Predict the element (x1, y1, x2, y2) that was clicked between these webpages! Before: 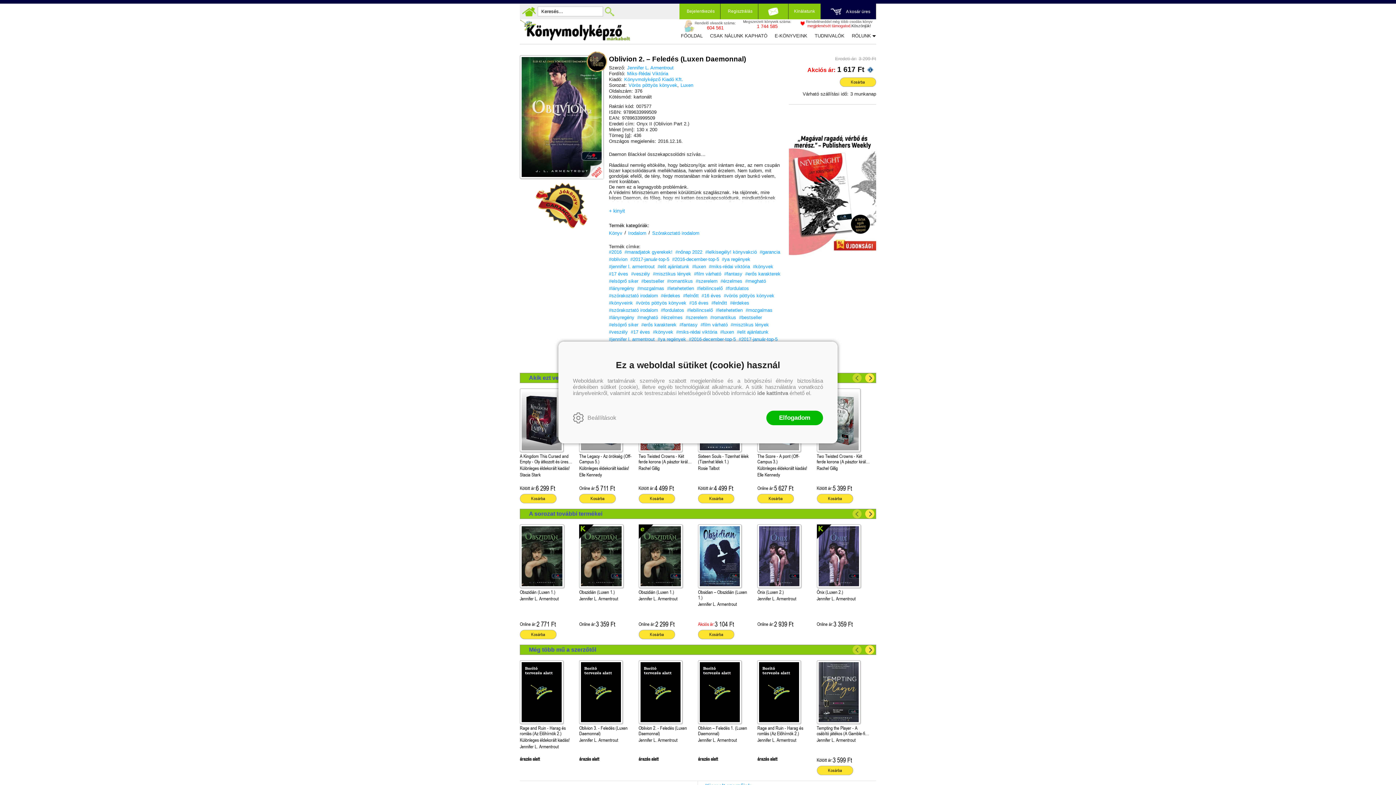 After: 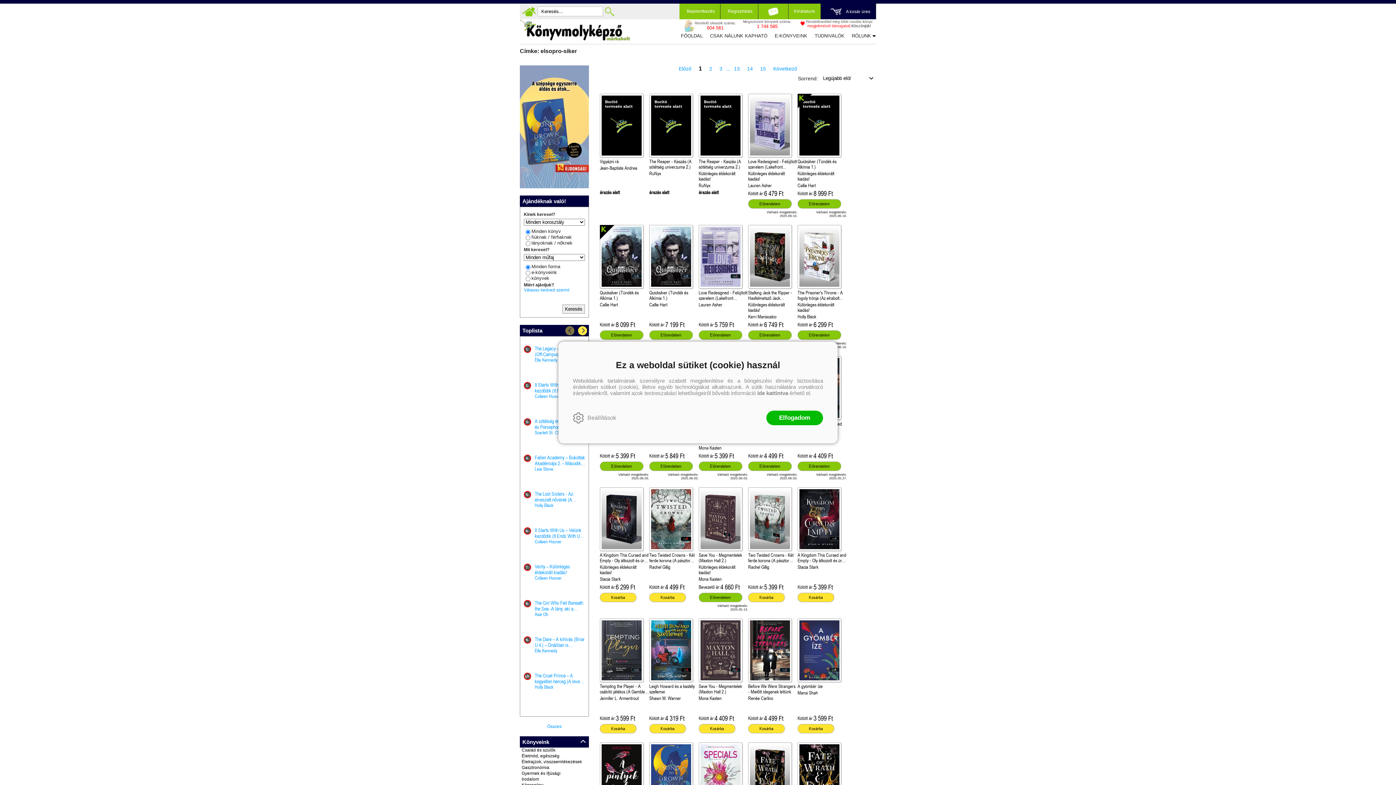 Action: label: #elsöprő siker bbox: (609, 278, 638, 284)